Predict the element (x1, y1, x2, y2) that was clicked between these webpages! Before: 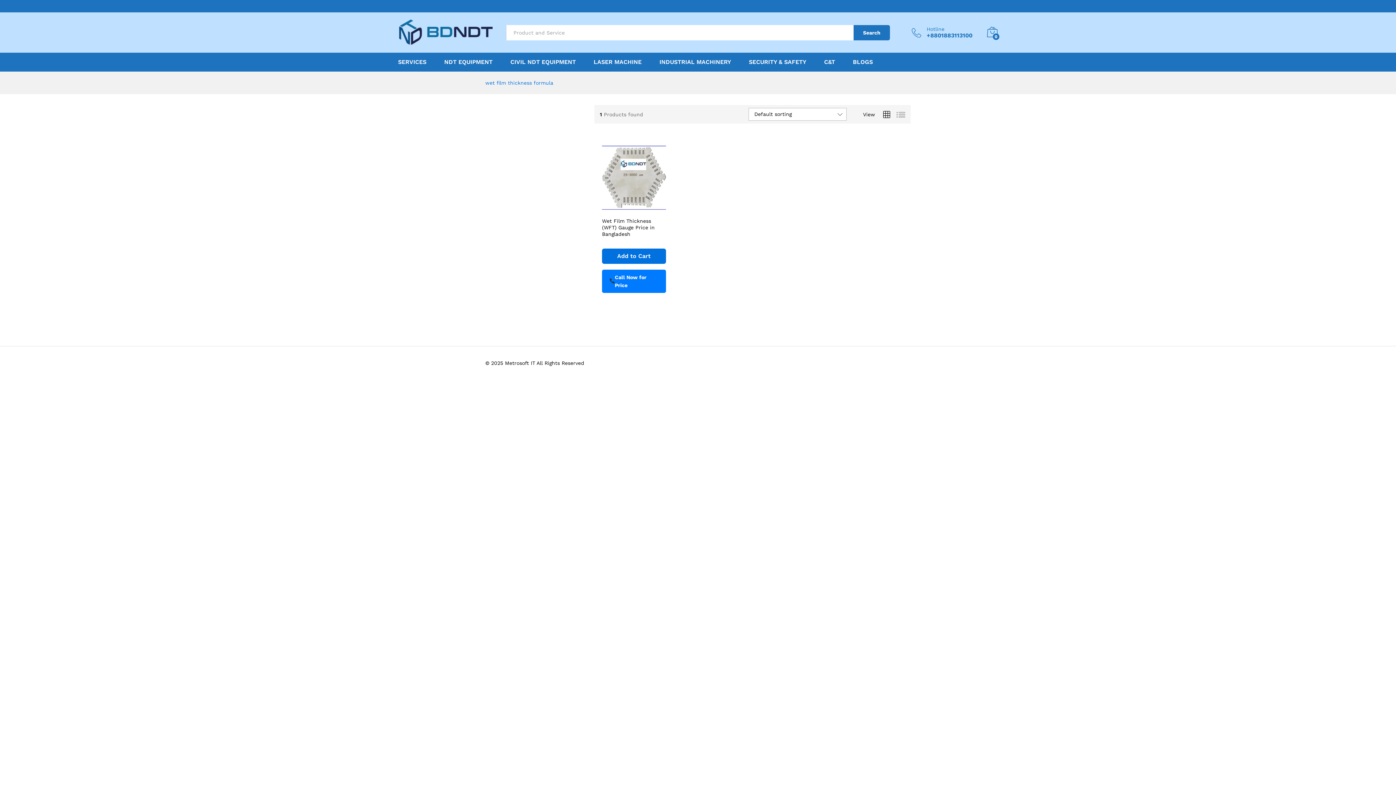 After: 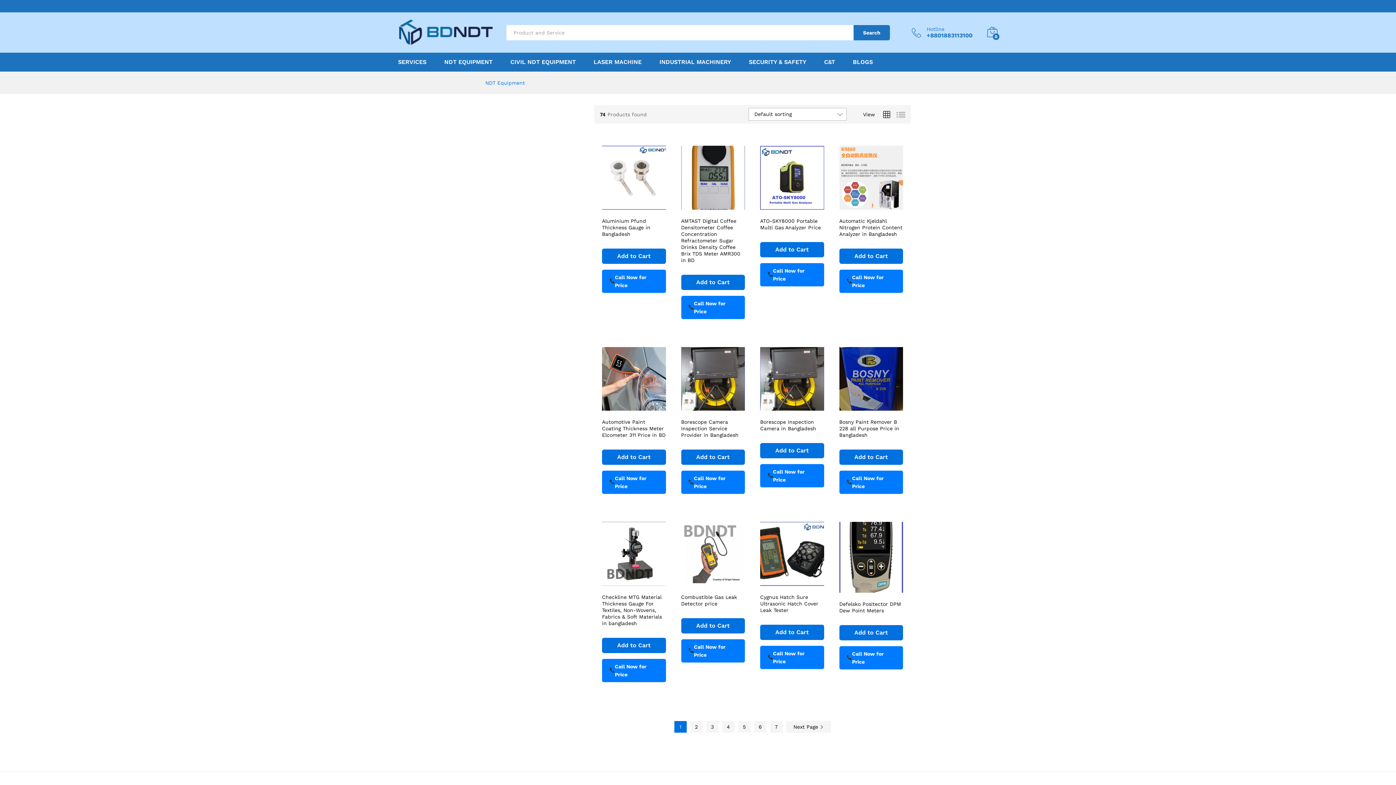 Action: bbox: (444, 59, 492, 65) label: NDT EQUIPMENT